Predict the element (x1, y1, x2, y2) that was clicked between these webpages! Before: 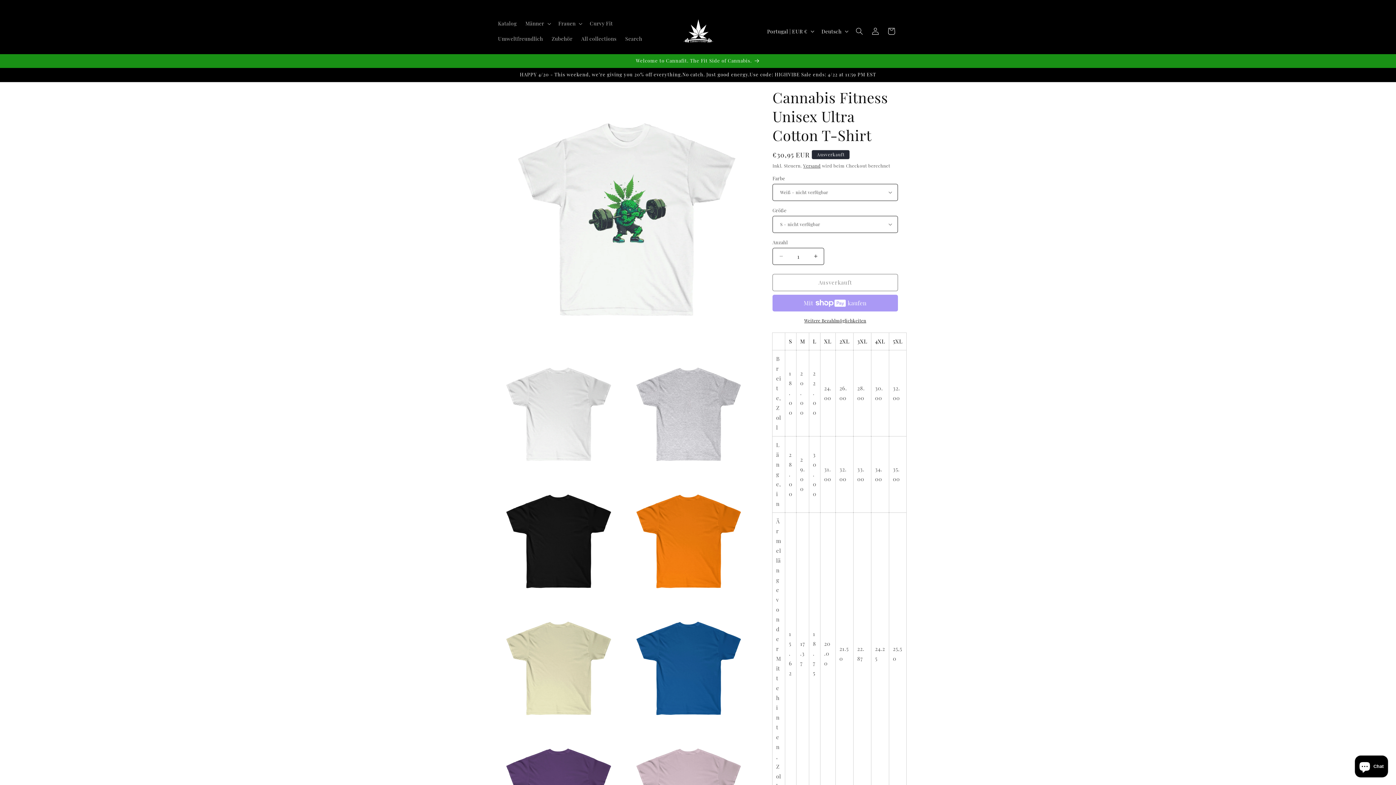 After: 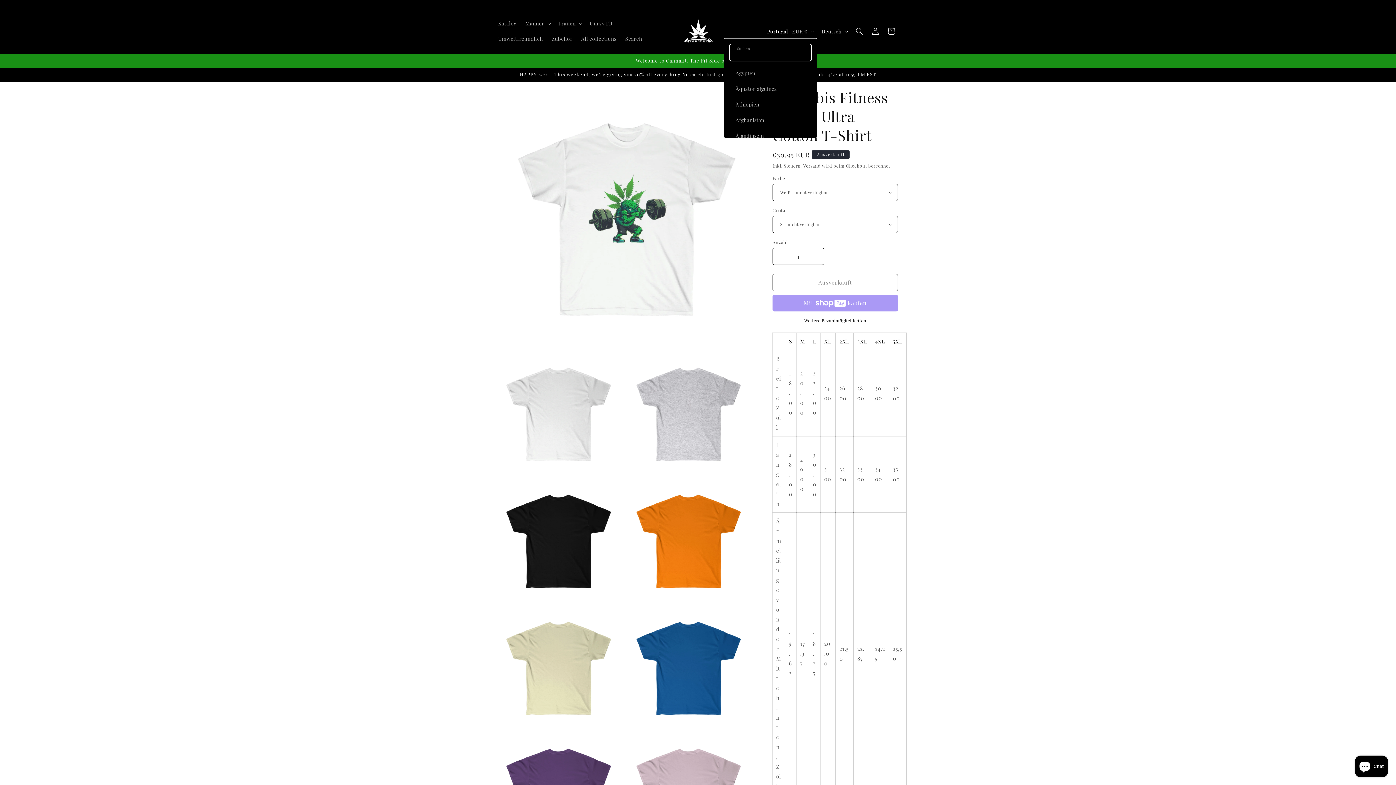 Action: bbox: (762, 24, 817, 38) label: Portugal | EUR €